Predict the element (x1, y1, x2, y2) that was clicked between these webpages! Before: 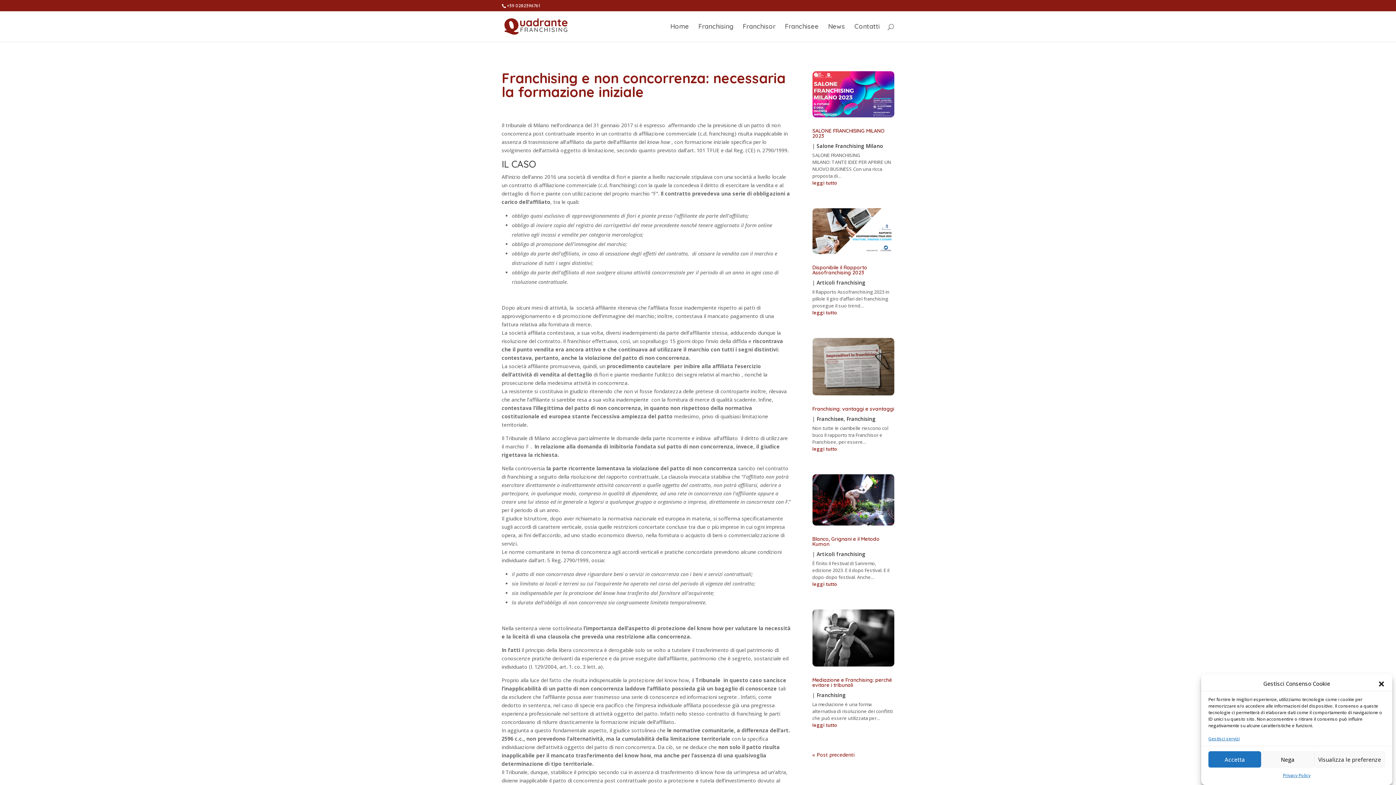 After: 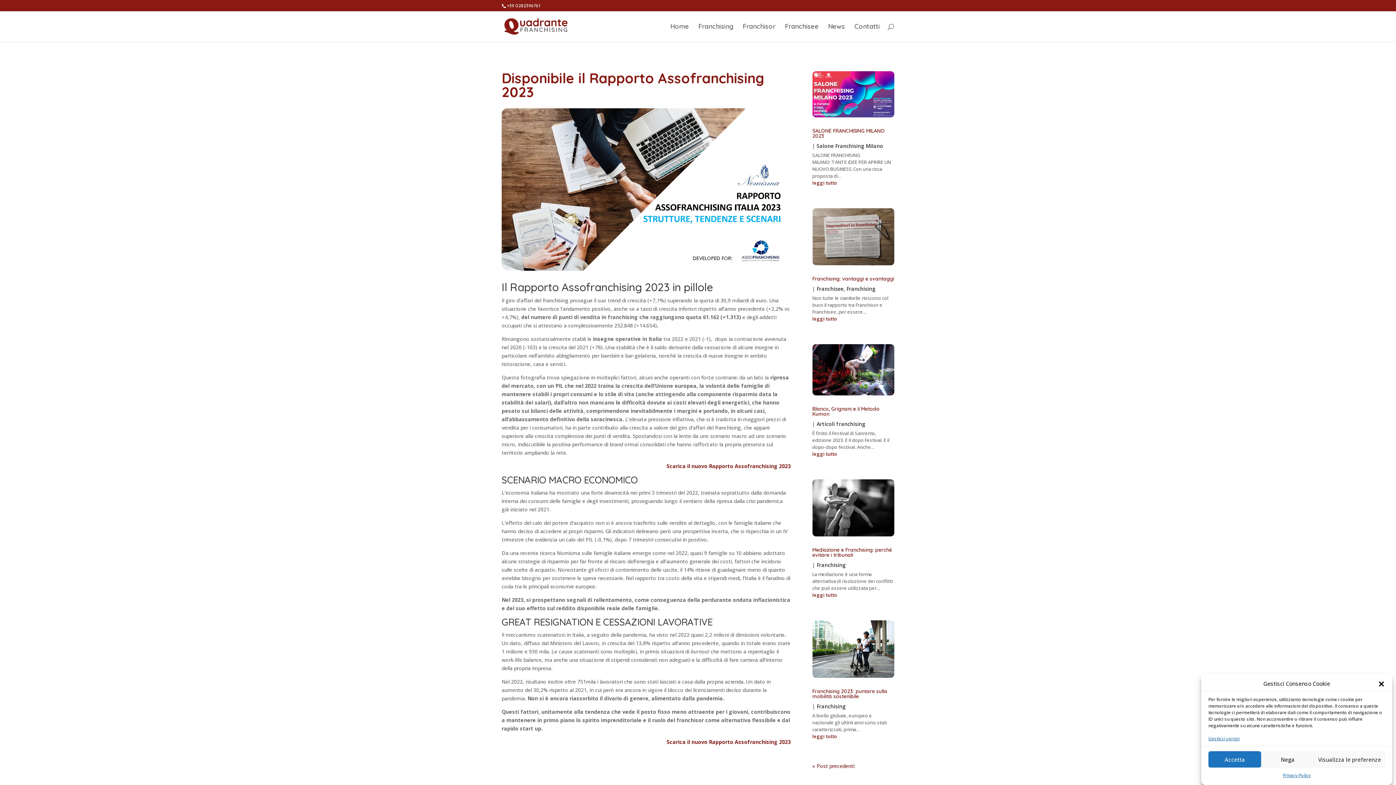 Action: label: leggi tutto bbox: (812, 309, 894, 316)